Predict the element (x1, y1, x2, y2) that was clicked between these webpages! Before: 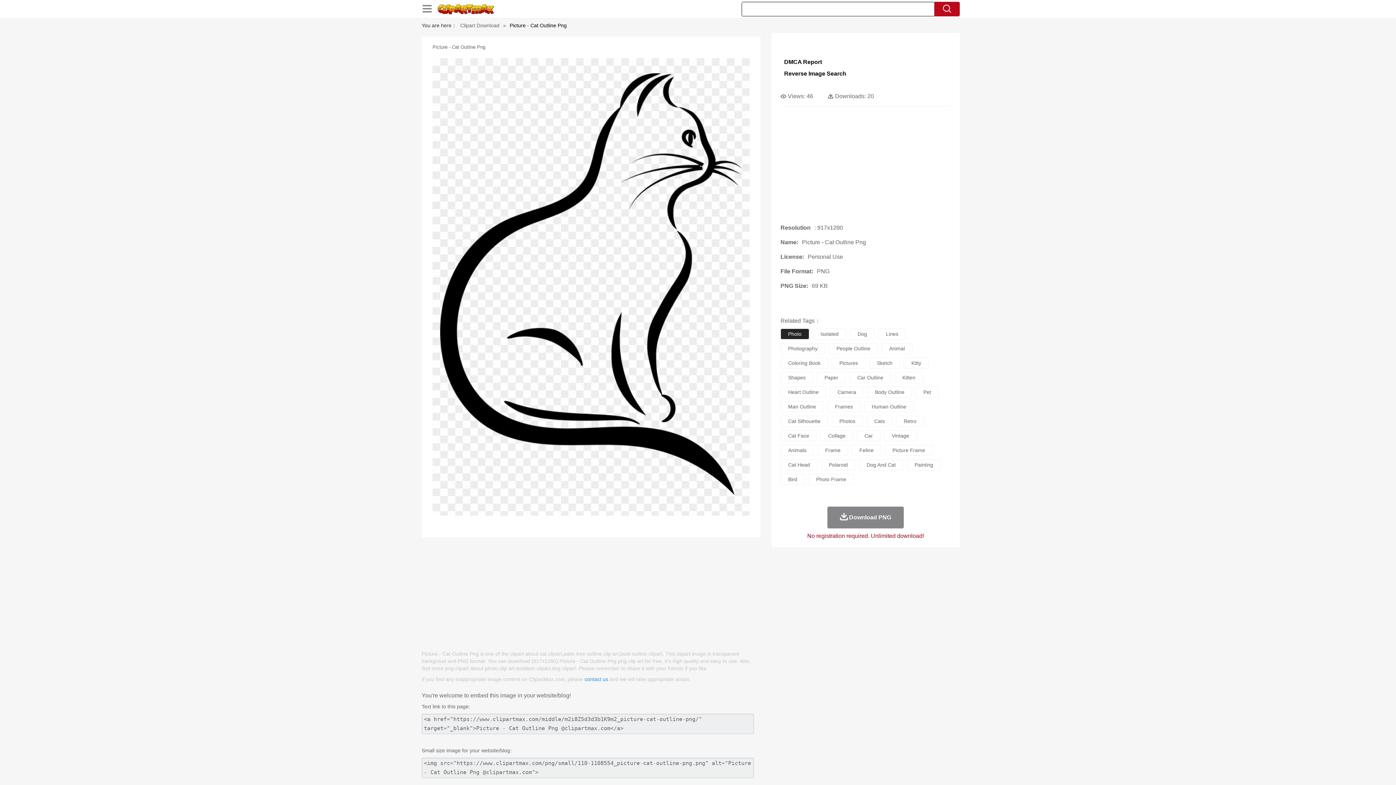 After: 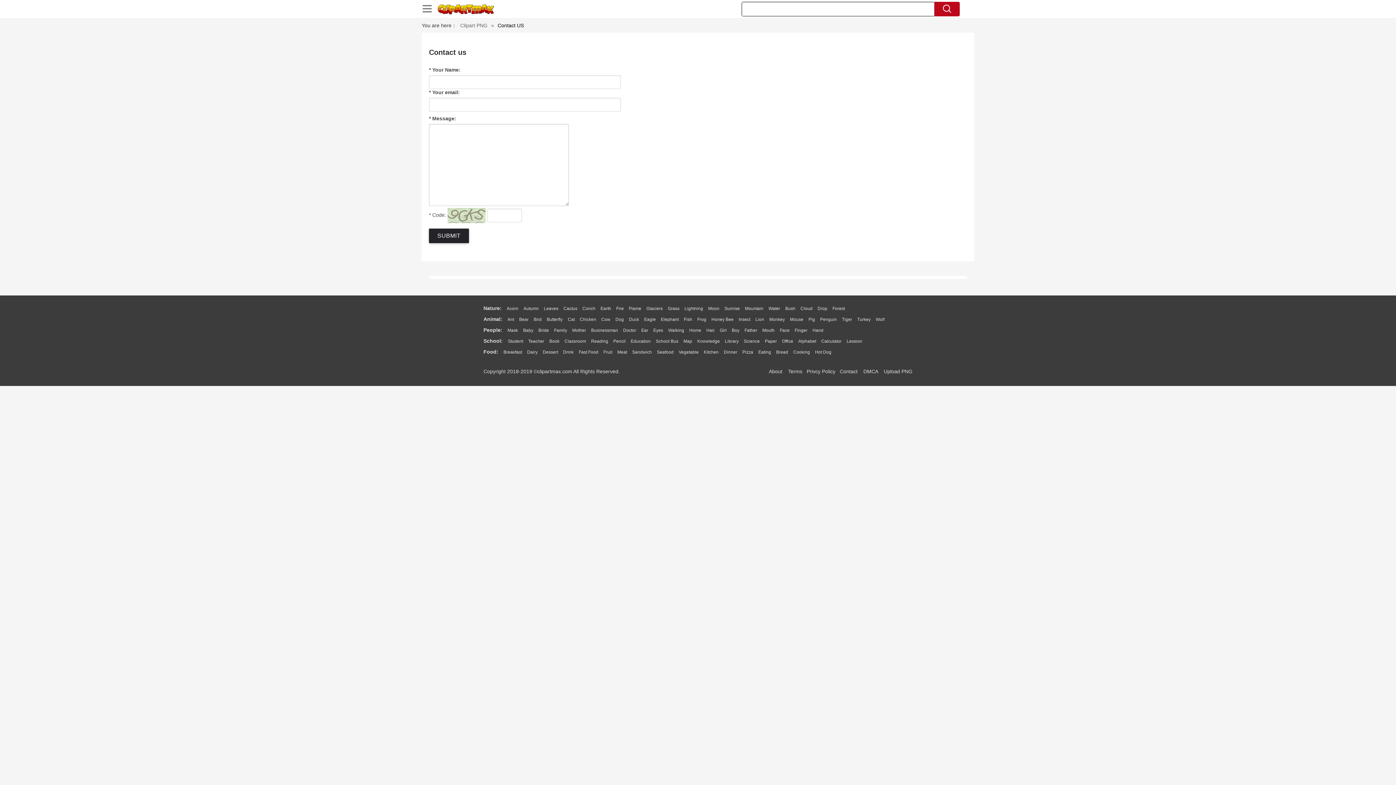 Action: bbox: (584, 676, 608, 682) label: contact us